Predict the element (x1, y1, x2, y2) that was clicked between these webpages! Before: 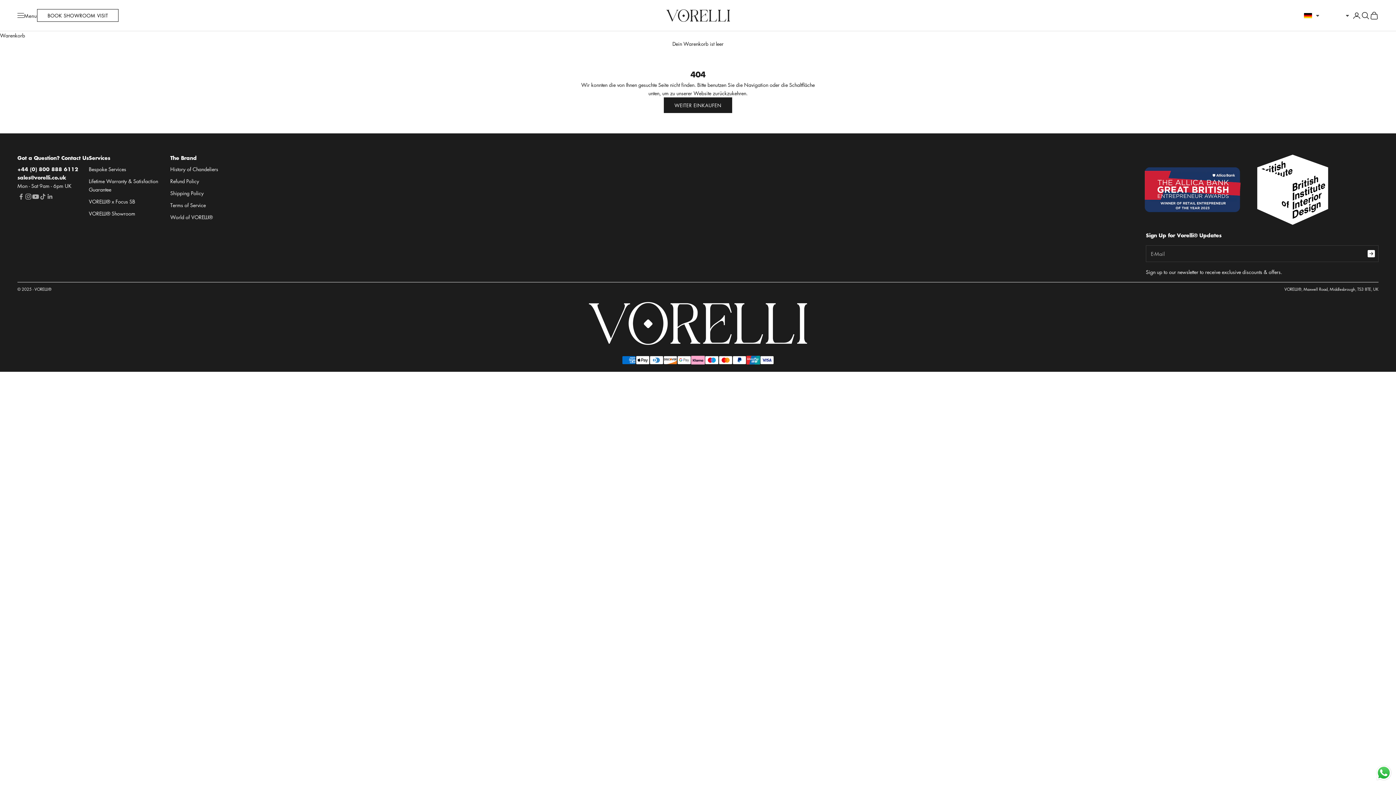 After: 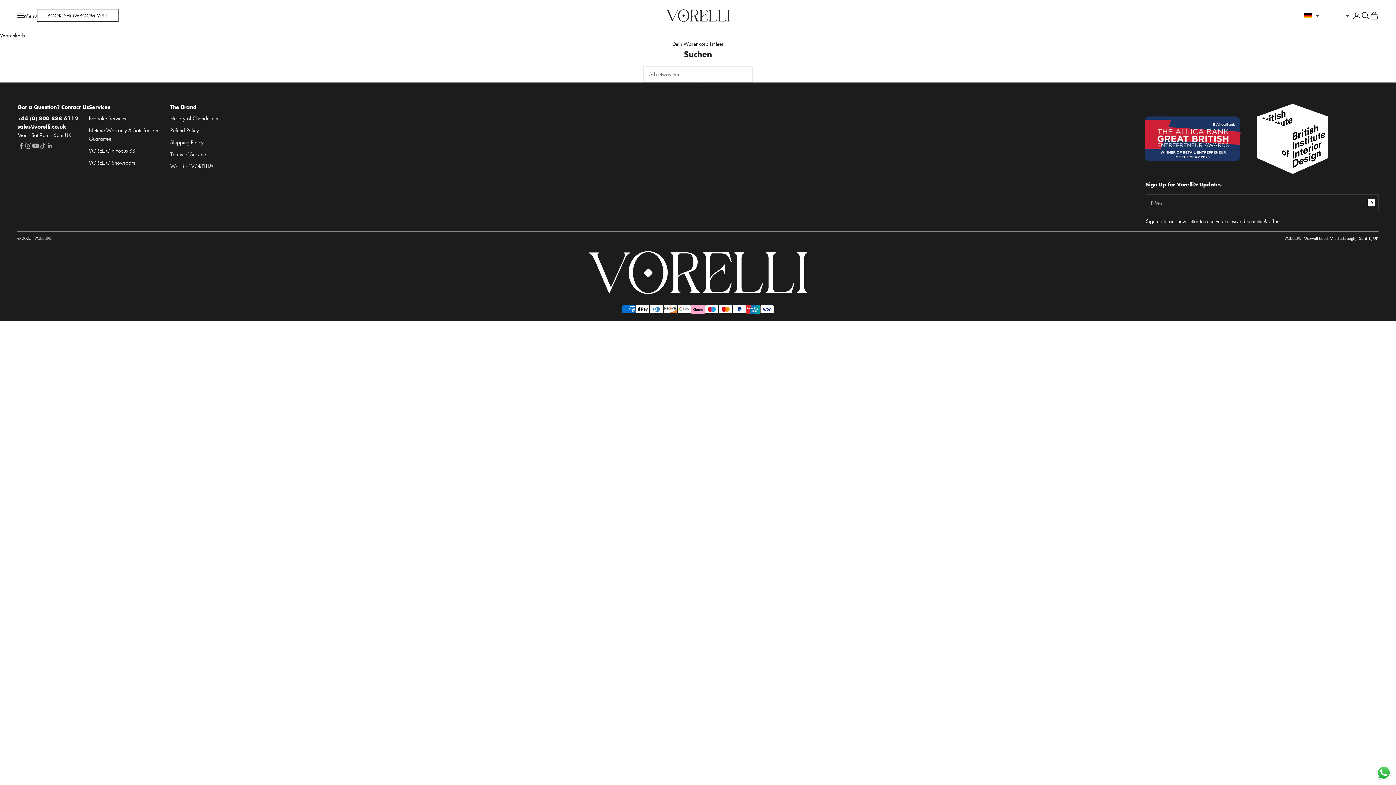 Action: bbox: (1361, 11, 1370, 19) label: Suche öffnen